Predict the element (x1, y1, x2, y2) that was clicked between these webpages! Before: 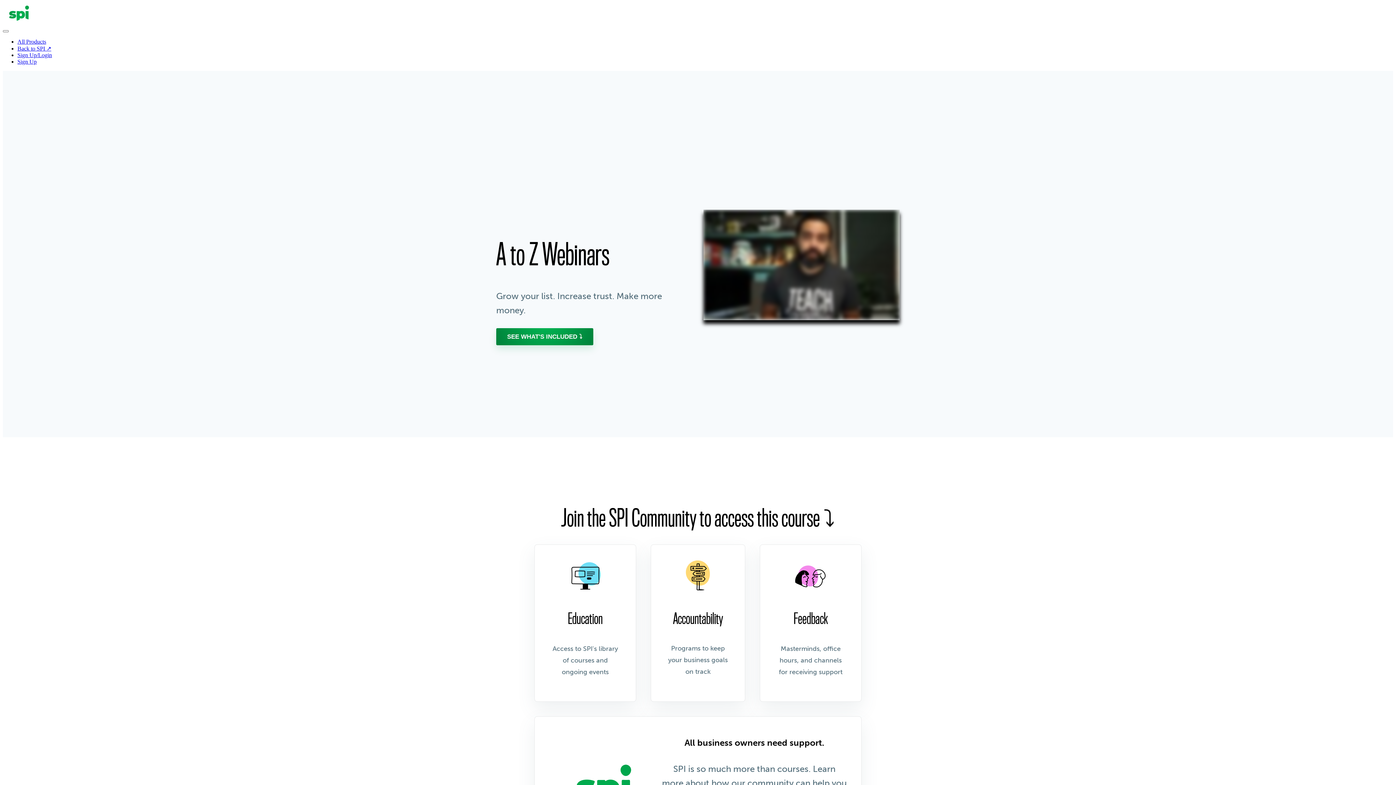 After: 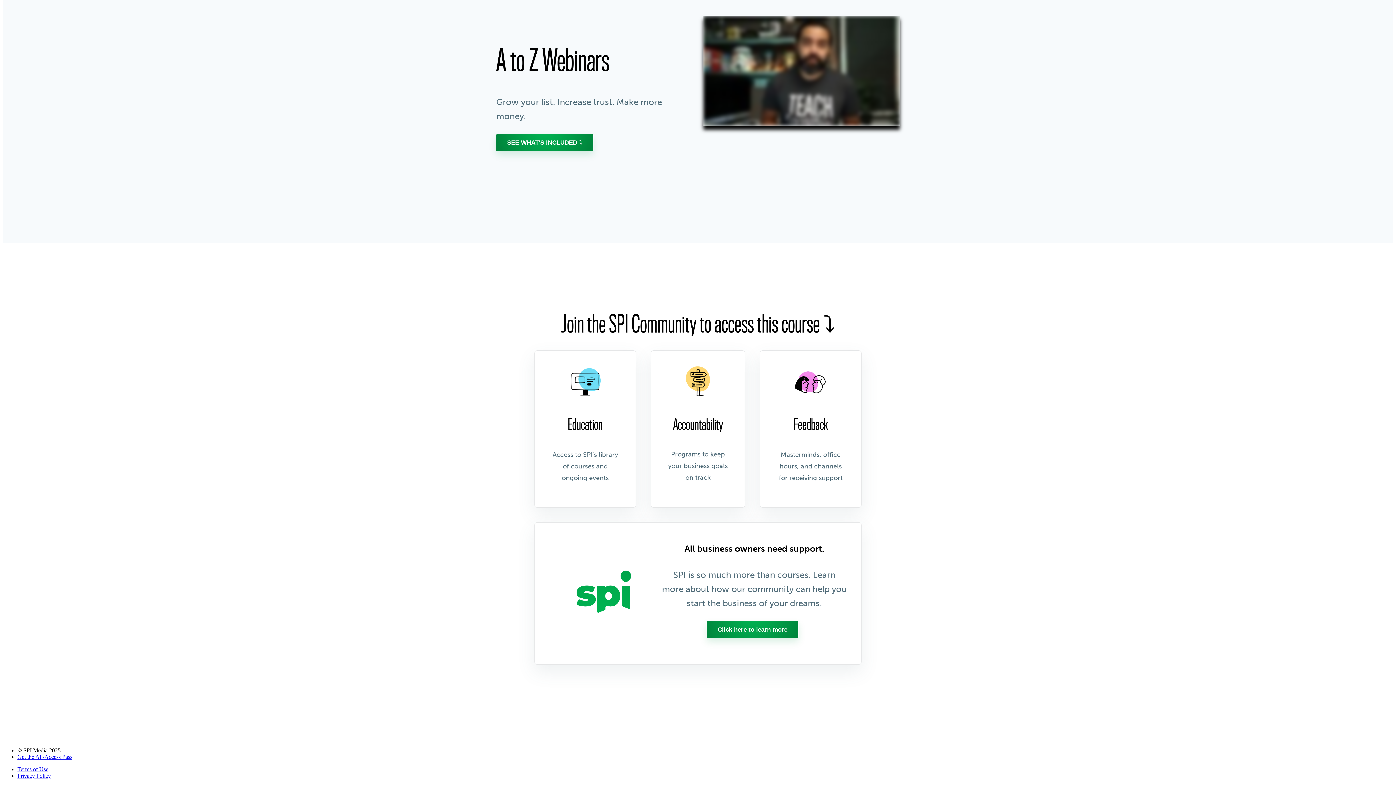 Action: bbox: (496, 328, 593, 345) label: SEE WHAT'S INCLUDED ⤵